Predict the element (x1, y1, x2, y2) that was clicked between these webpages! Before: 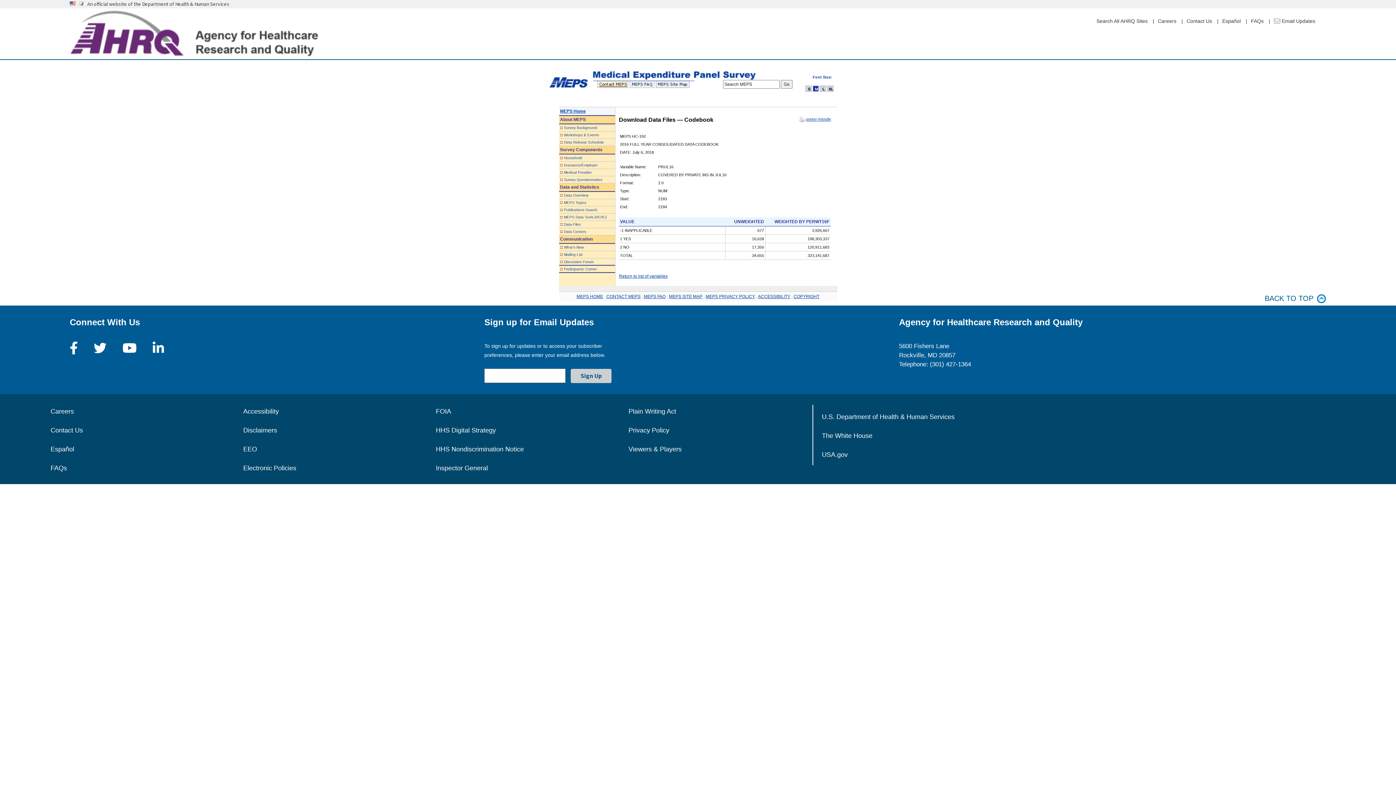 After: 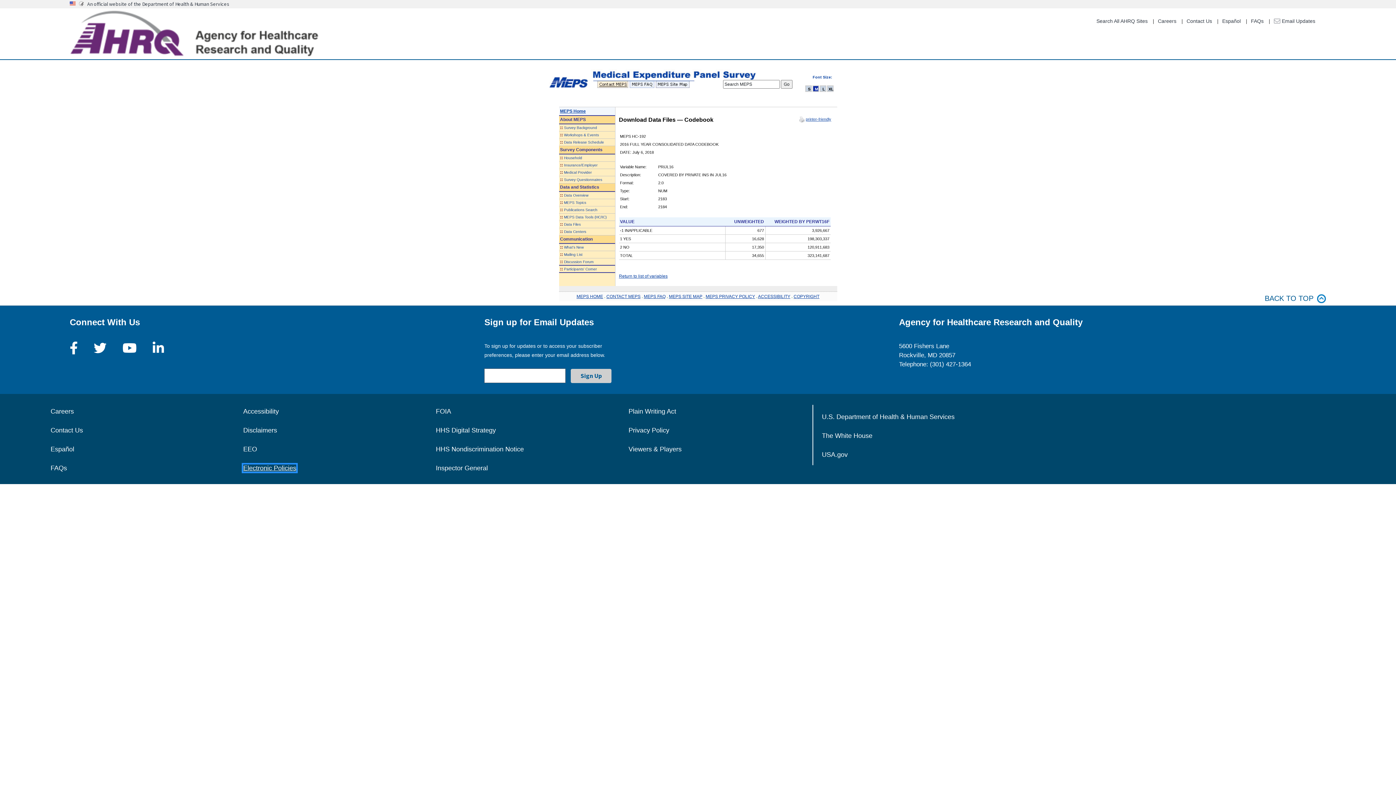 Action: bbox: (243, 464, 296, 472) label: Electronic Policies